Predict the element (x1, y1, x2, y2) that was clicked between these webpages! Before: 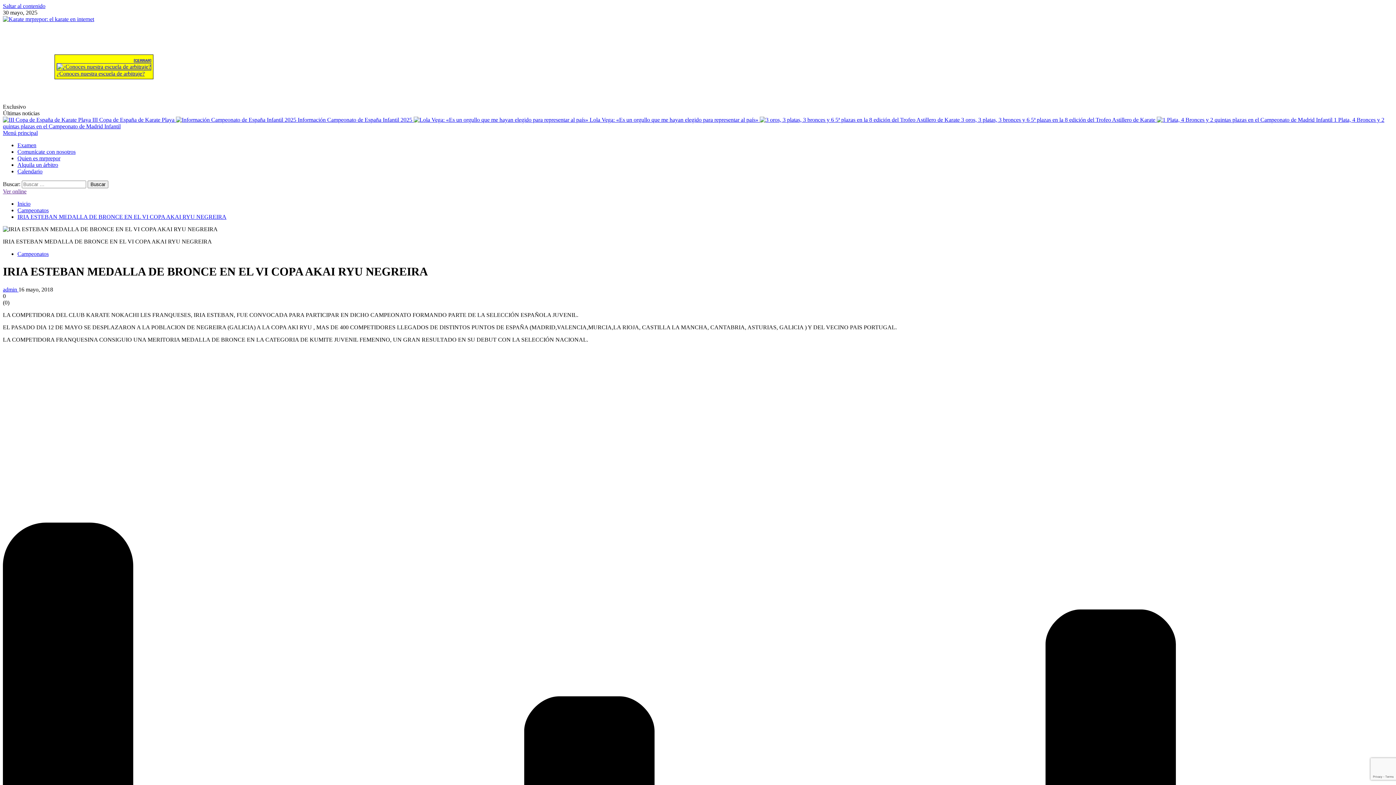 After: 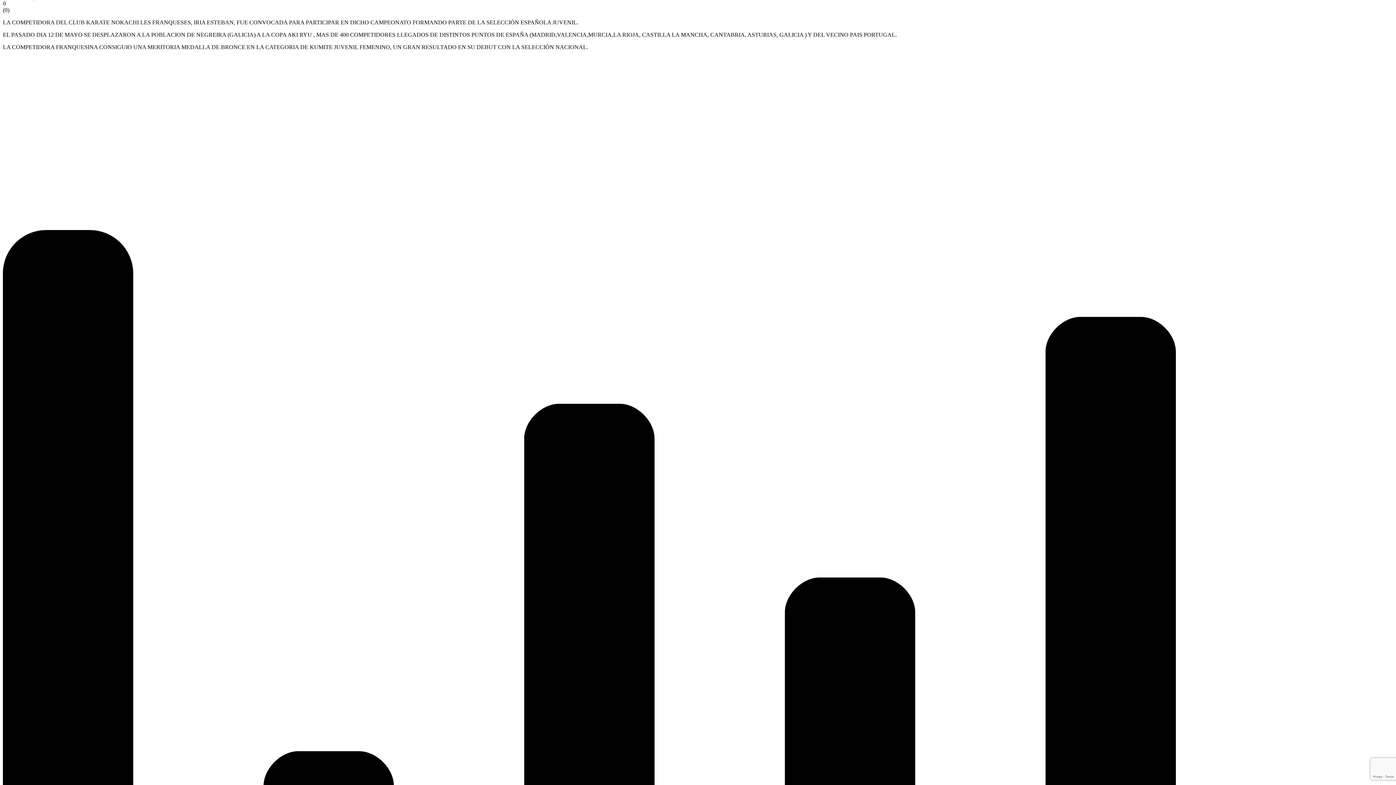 Action: bbox: (2, 2, 45, 9) label: Saltar al contenido